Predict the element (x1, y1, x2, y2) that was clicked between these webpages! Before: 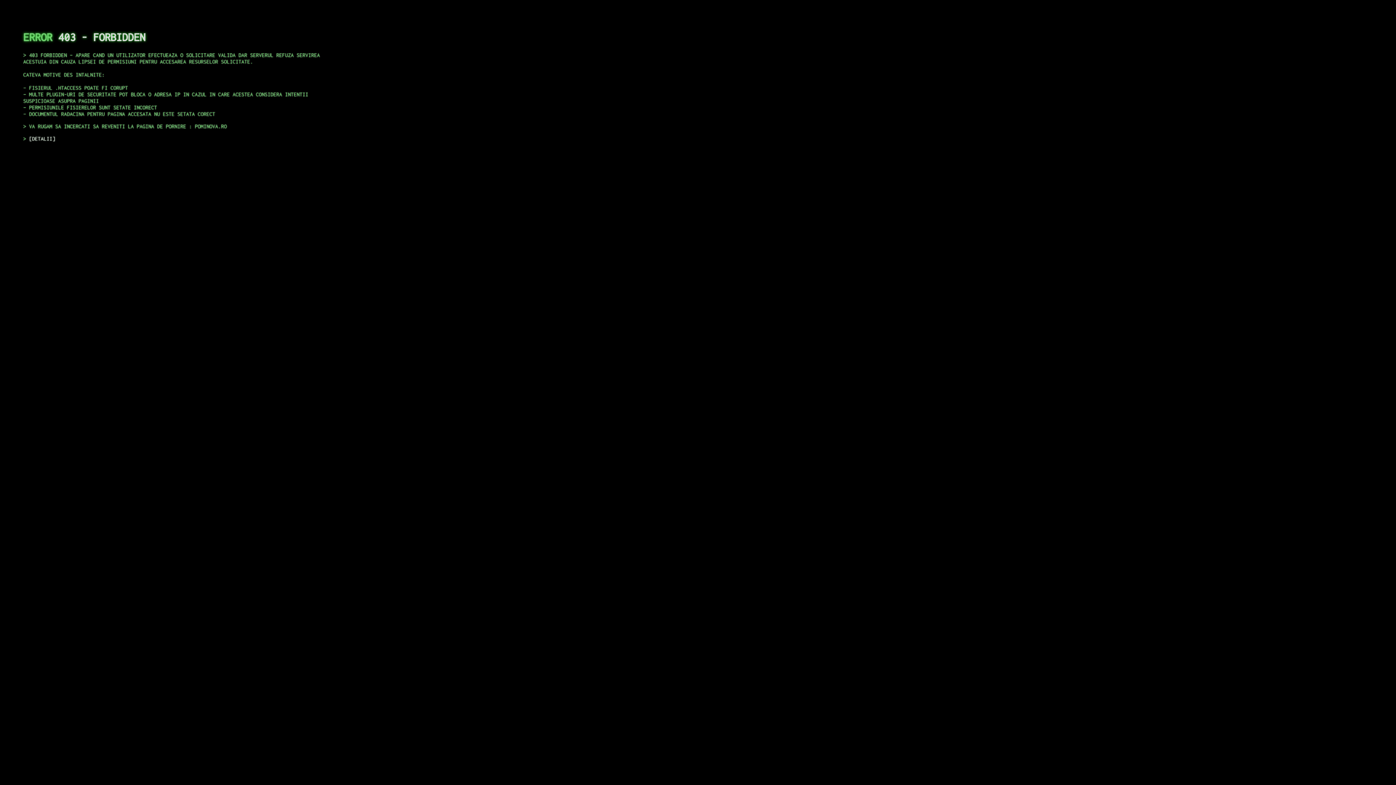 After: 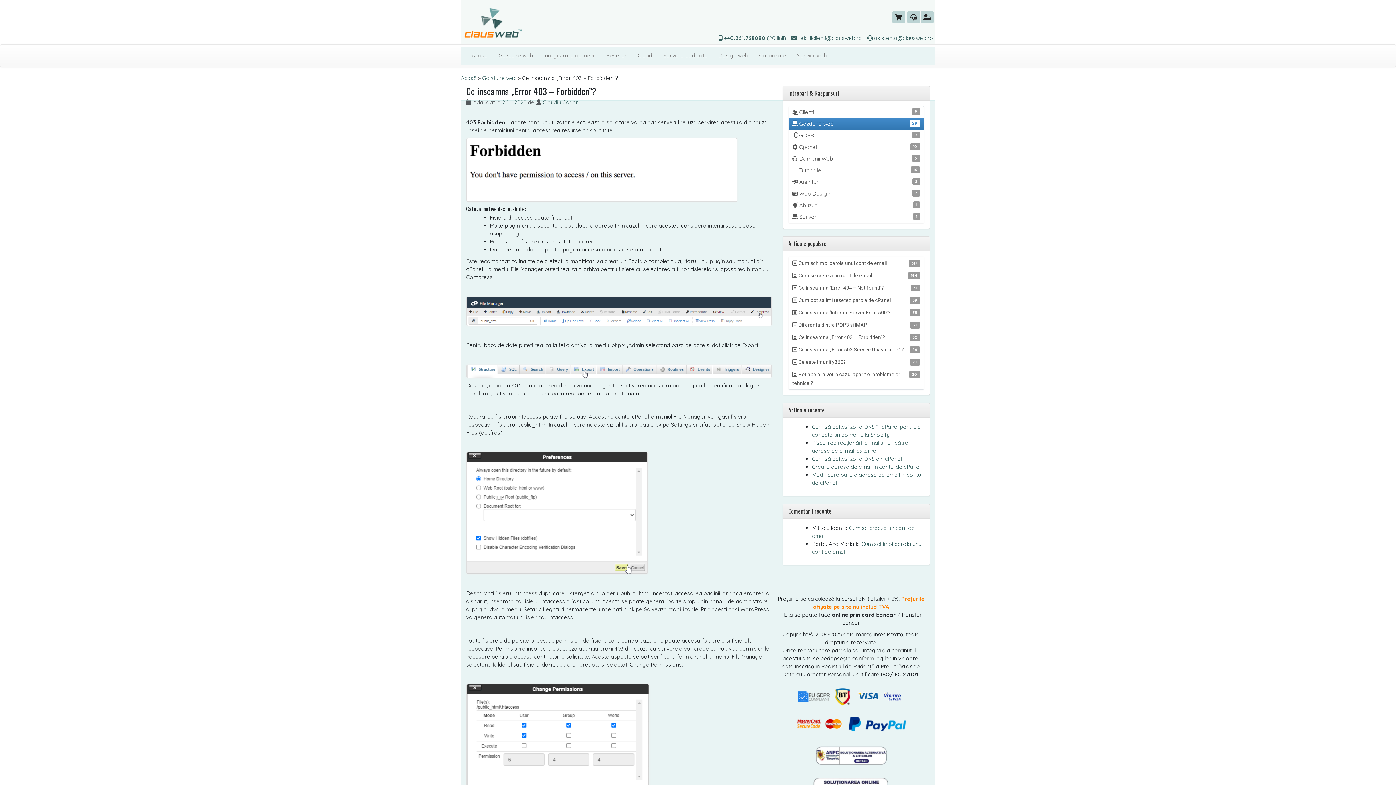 Action: label: DETALII bbox: (29, 135, 55, 141)